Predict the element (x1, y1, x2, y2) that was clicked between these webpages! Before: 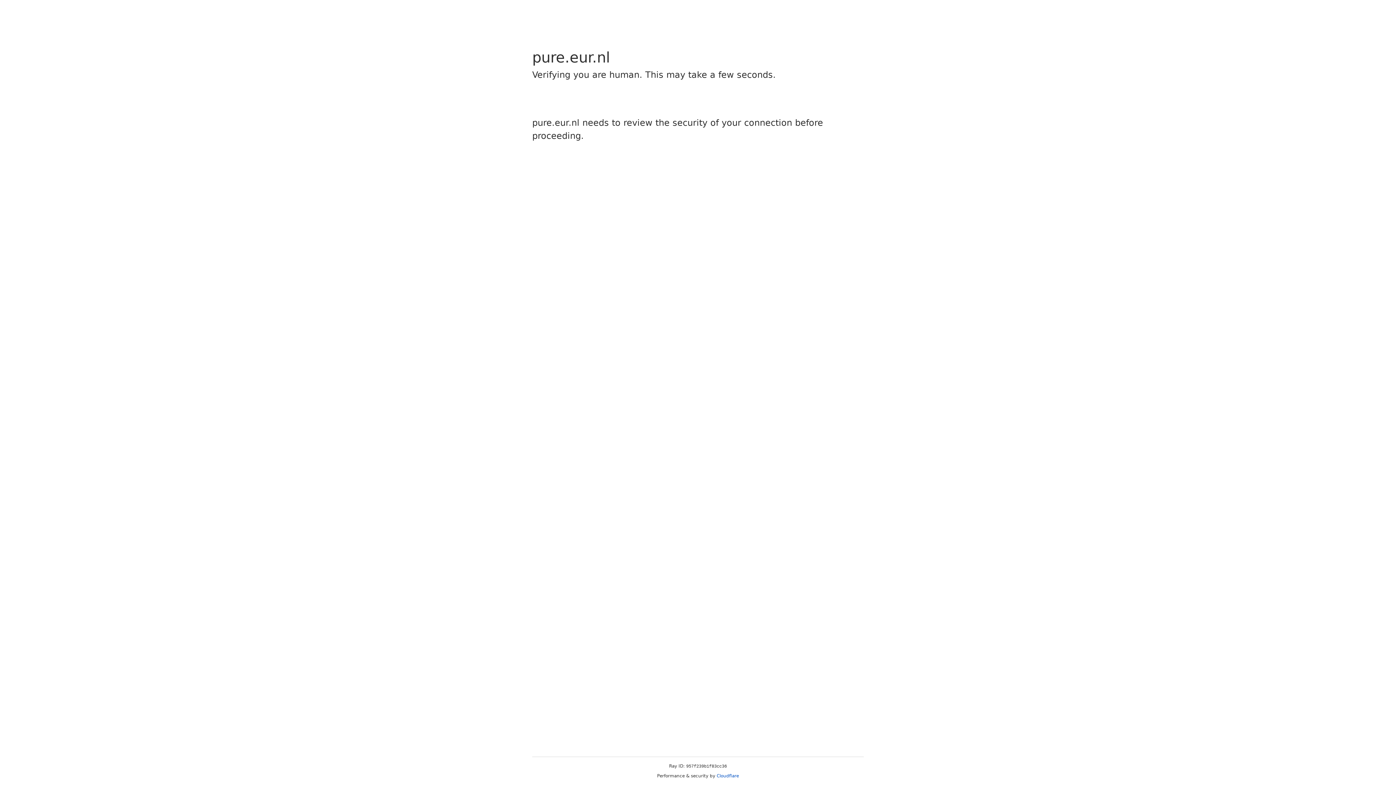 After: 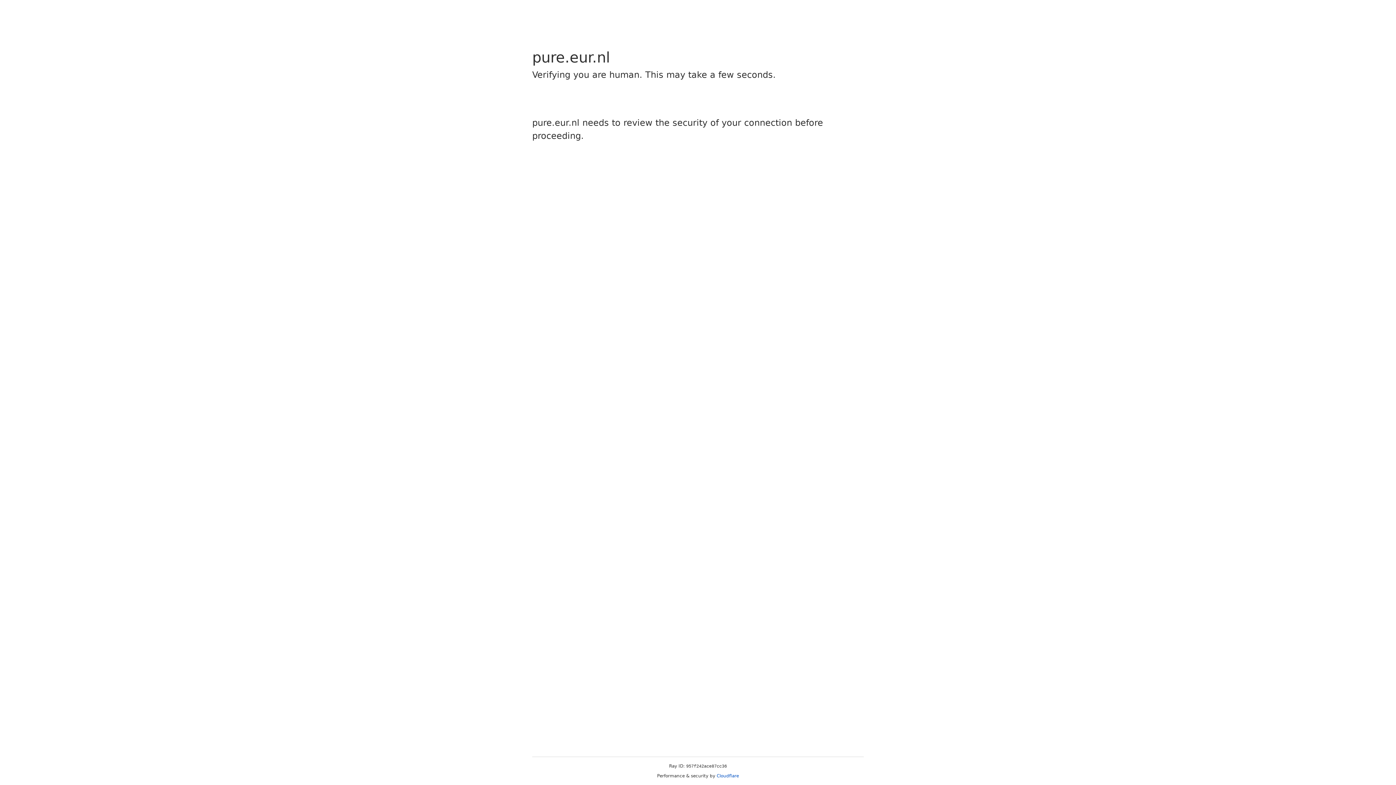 Action: bbox: (716, 773, 739, 778) label: Cloudflare